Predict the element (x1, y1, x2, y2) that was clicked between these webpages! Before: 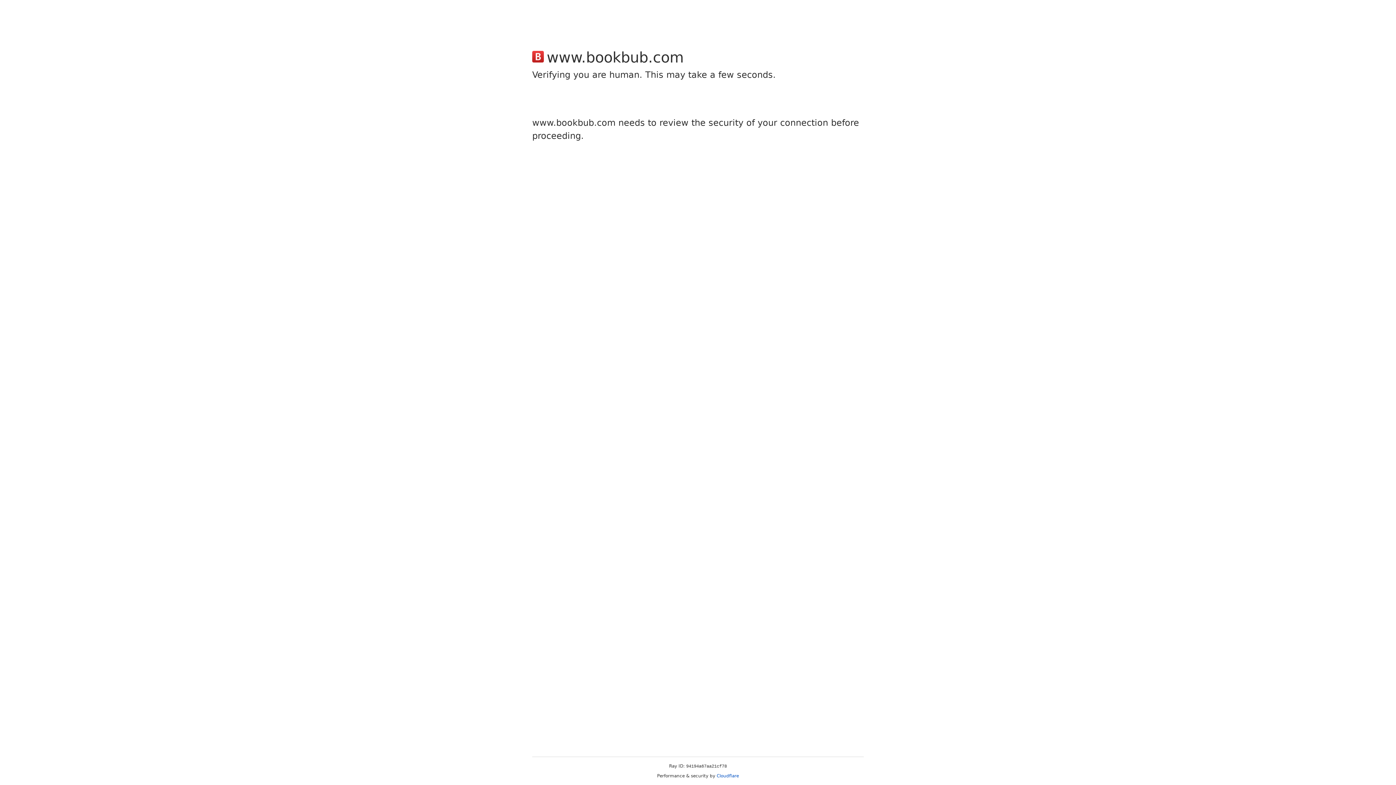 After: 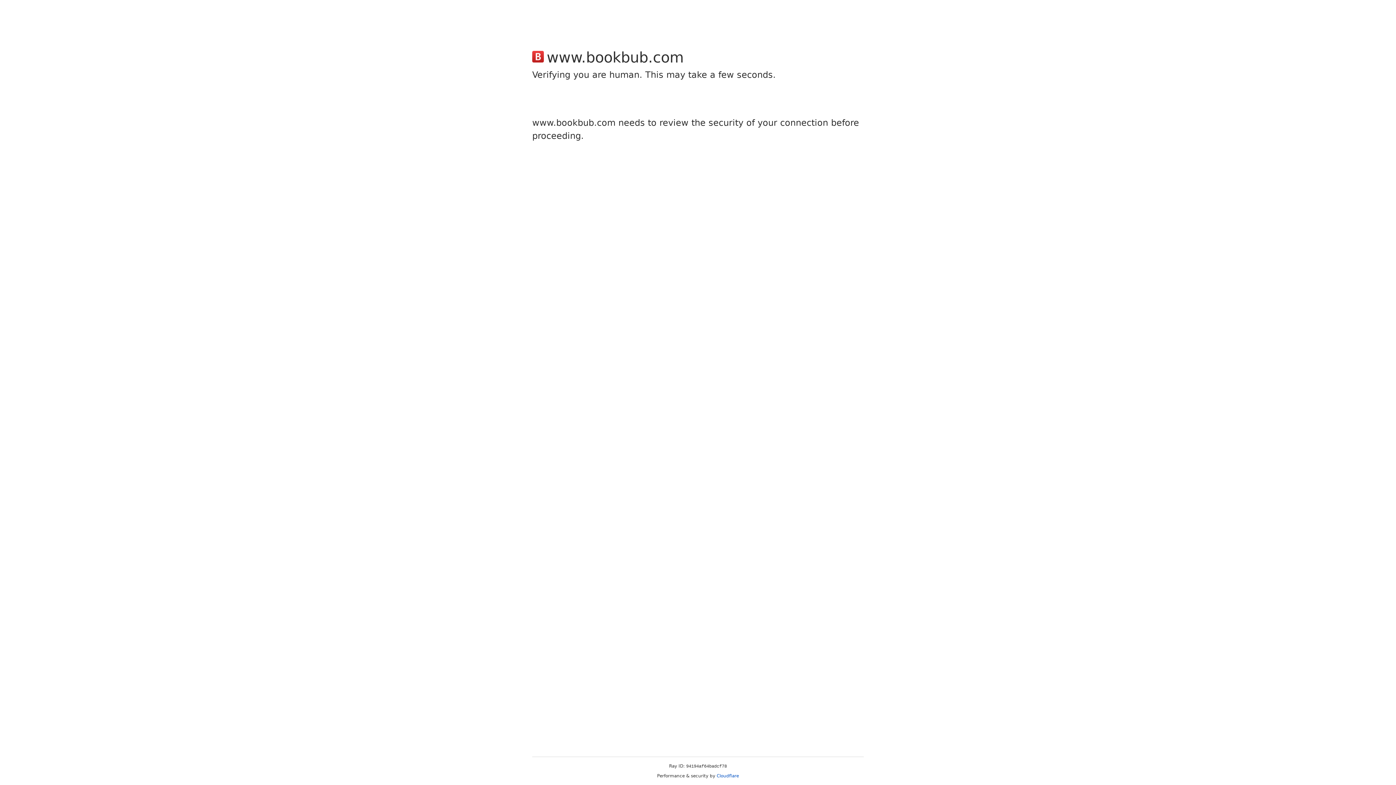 Action: bbox: (716, 773, 739, 778) label: Cloudflare